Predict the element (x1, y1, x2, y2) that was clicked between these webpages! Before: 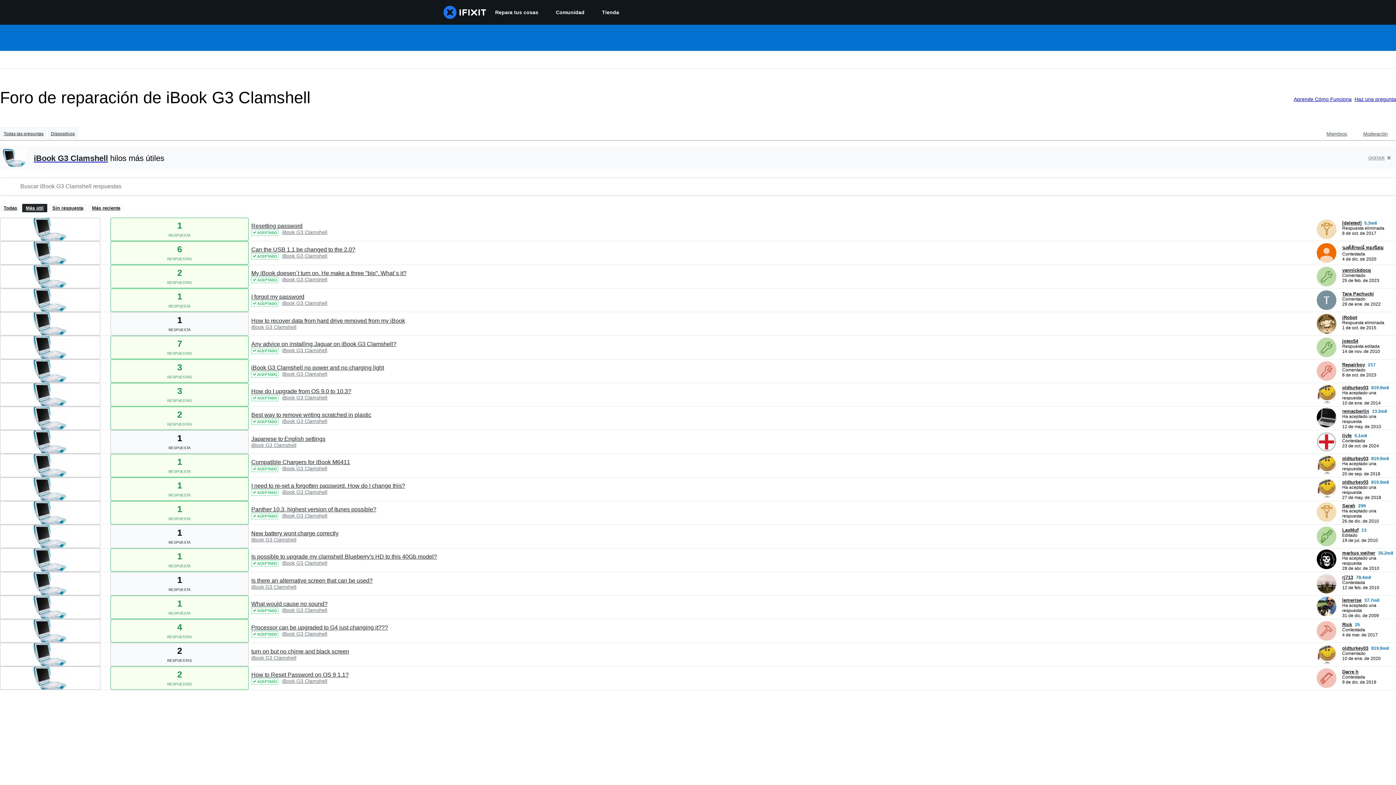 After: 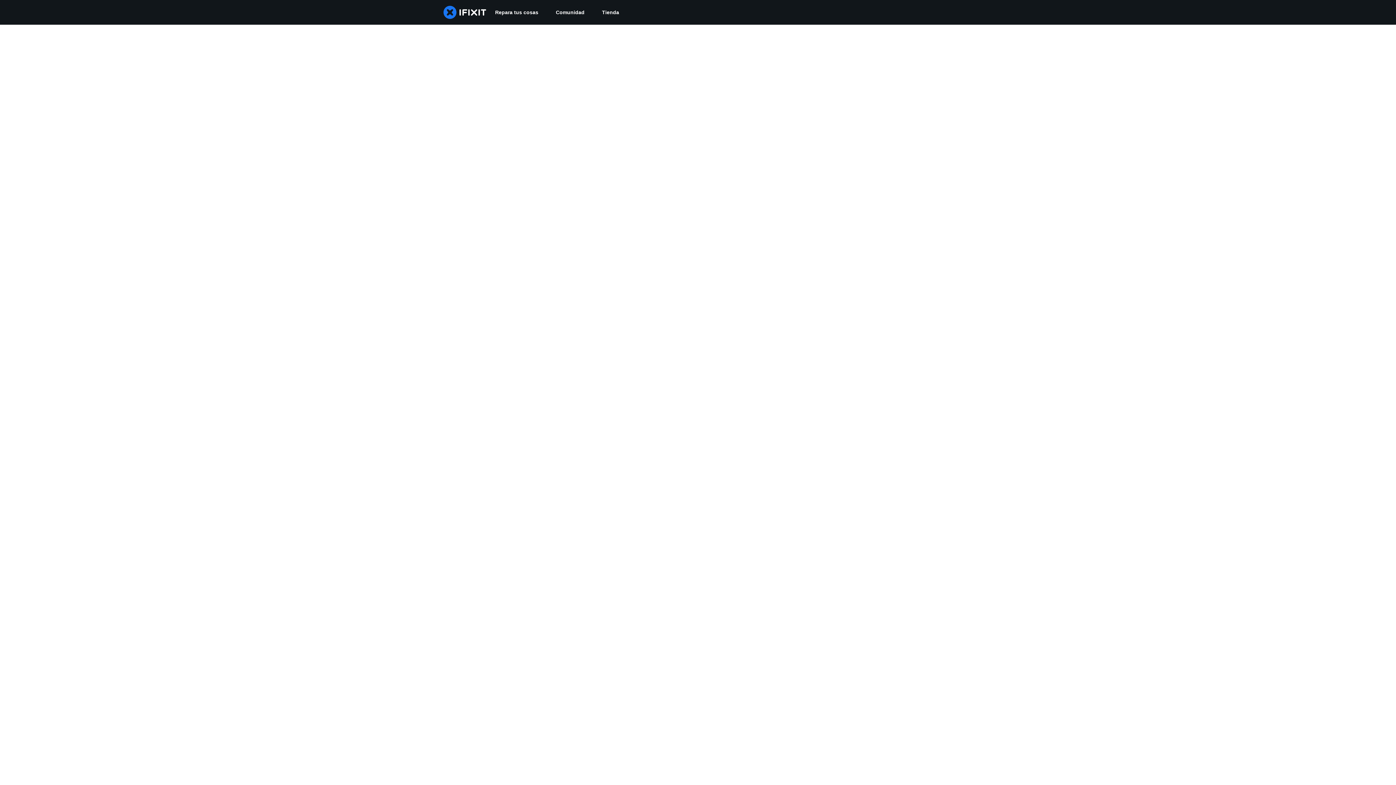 Action: bbox: (1317, 611, 1336, 617) label: lemerise ___('profile')